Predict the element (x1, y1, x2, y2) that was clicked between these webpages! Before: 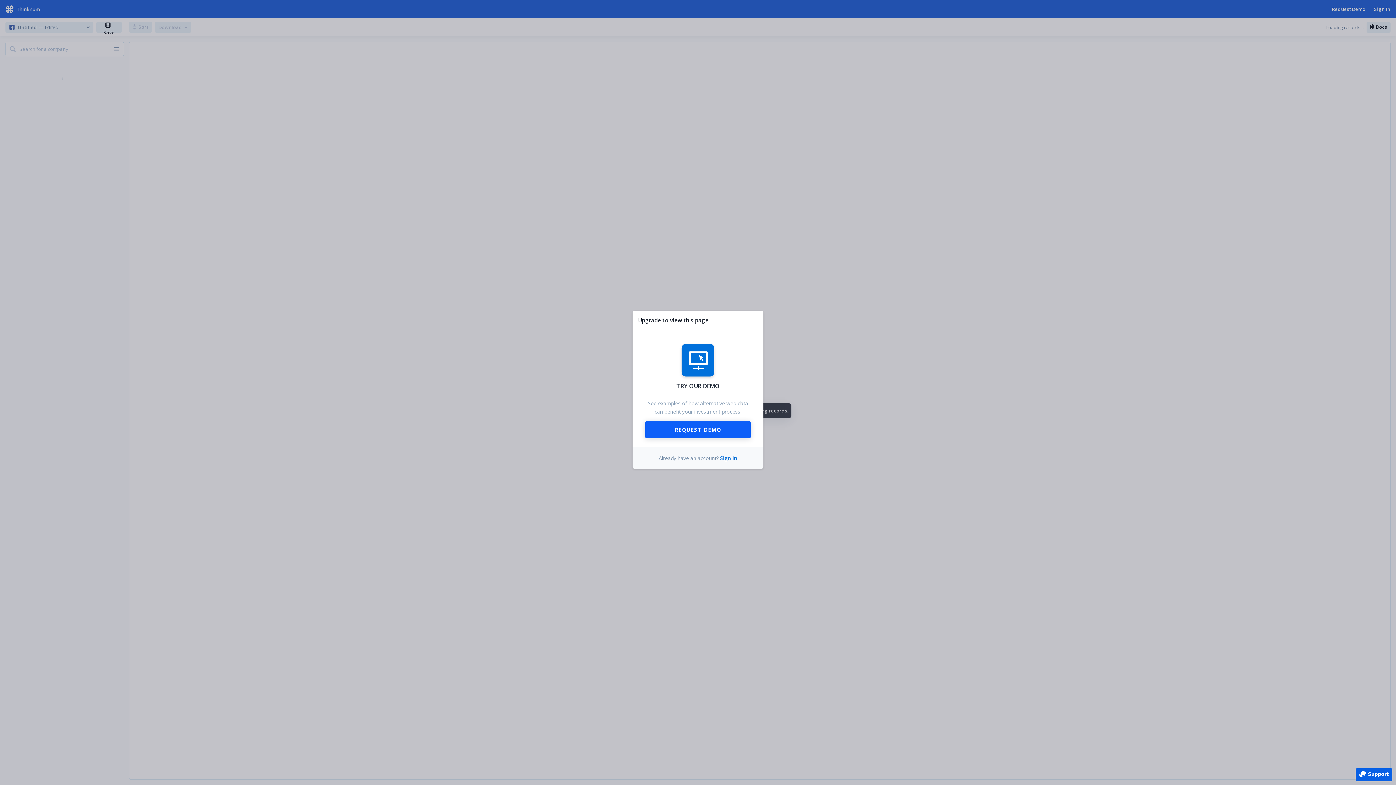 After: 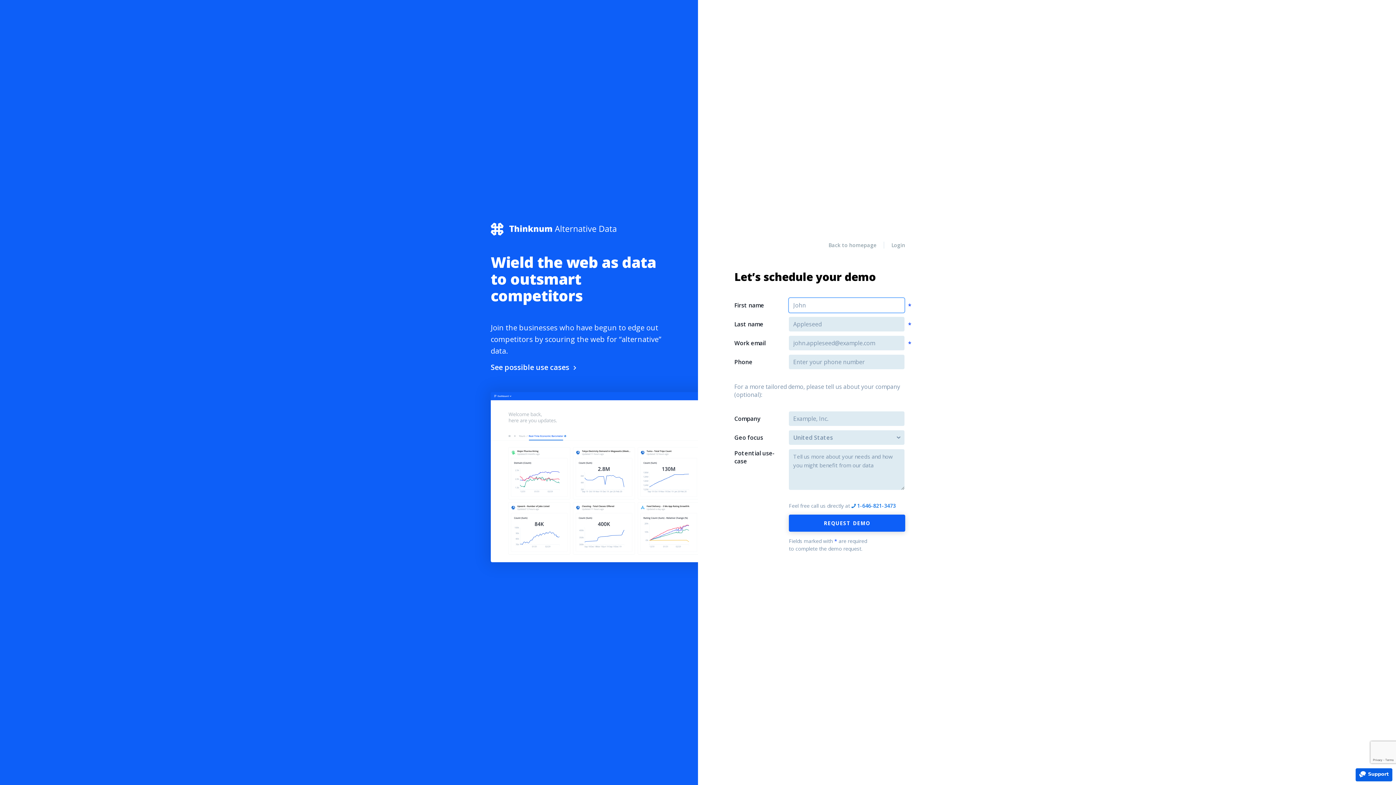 Action: bbox: (645, 421, 750, 438) label: REQUEST DEMO